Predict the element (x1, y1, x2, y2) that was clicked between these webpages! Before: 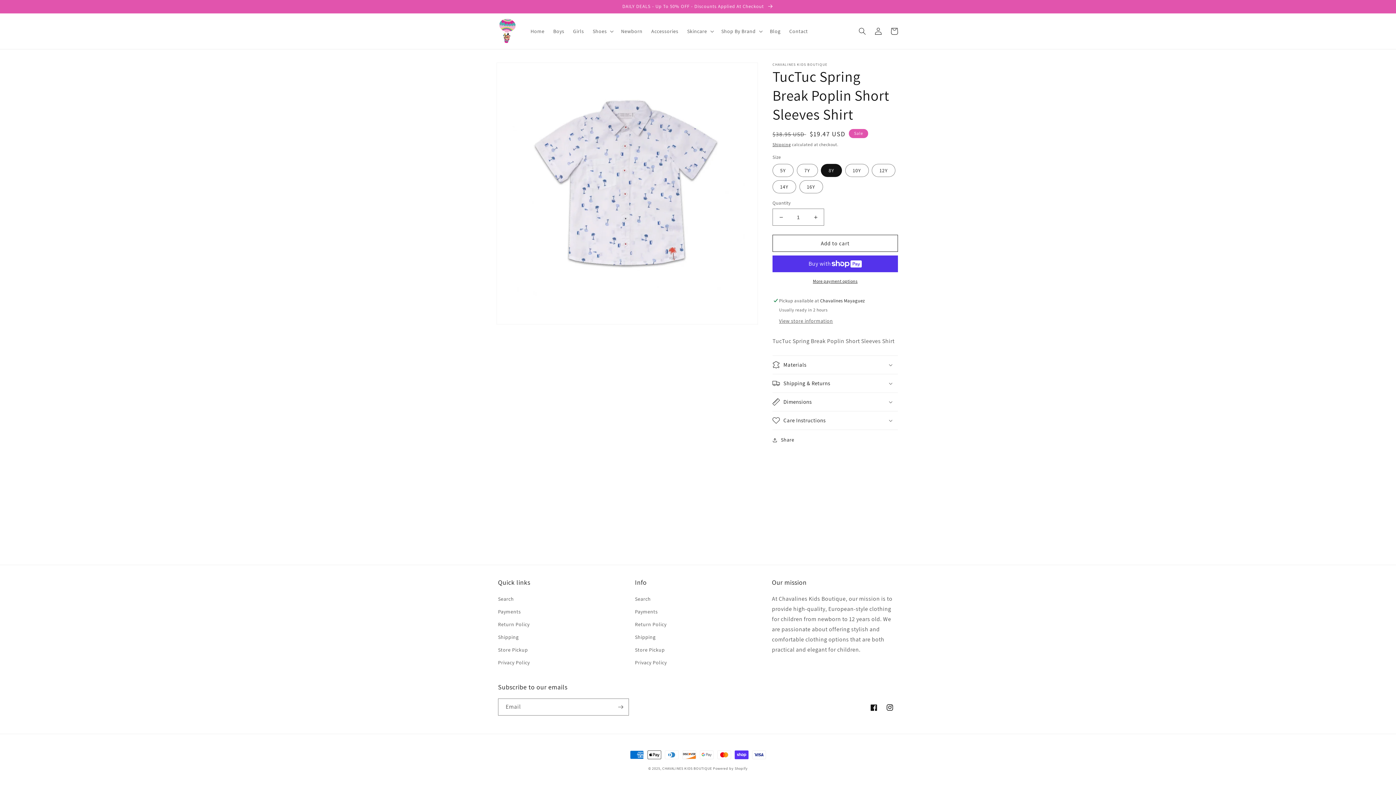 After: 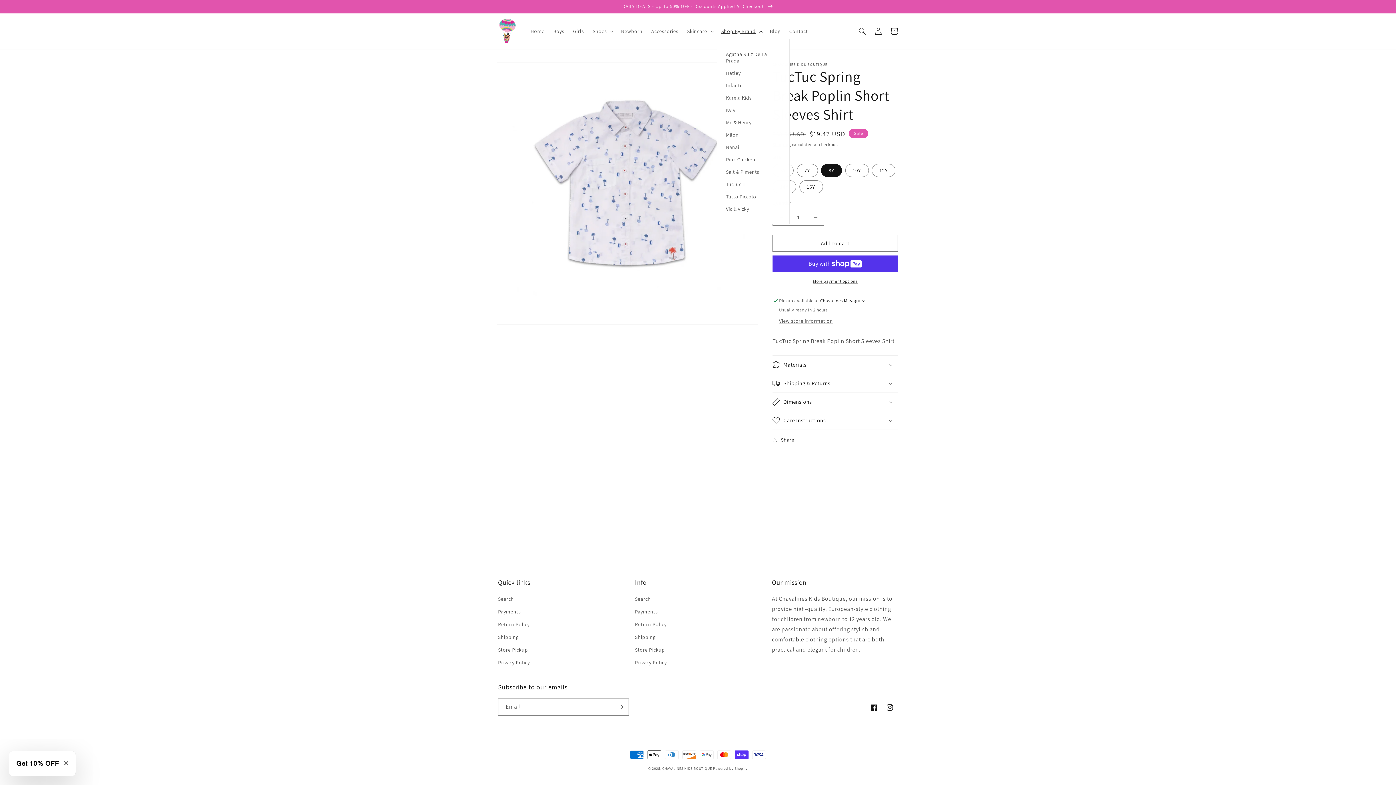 Action: bbox: (717, 23, 765, 38) label: Shop By Brand